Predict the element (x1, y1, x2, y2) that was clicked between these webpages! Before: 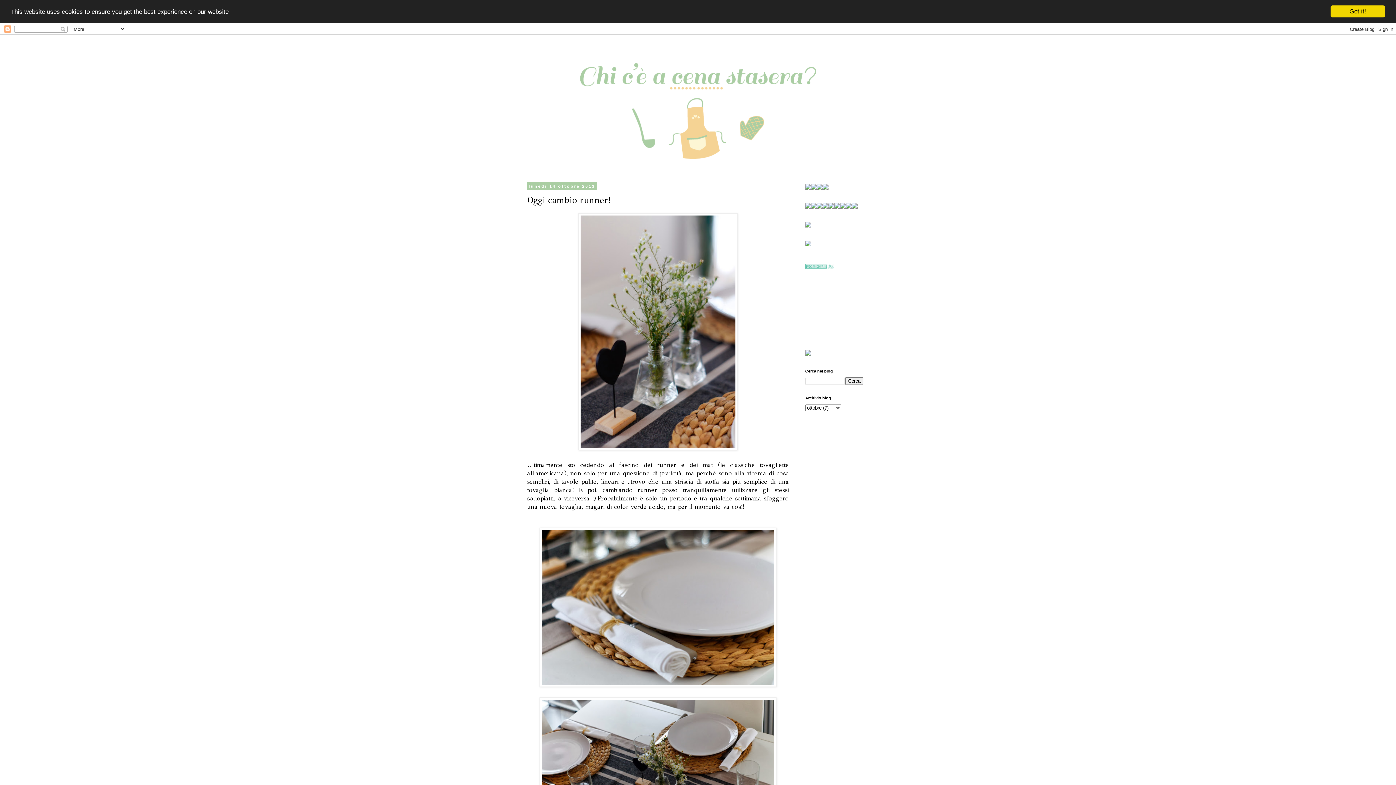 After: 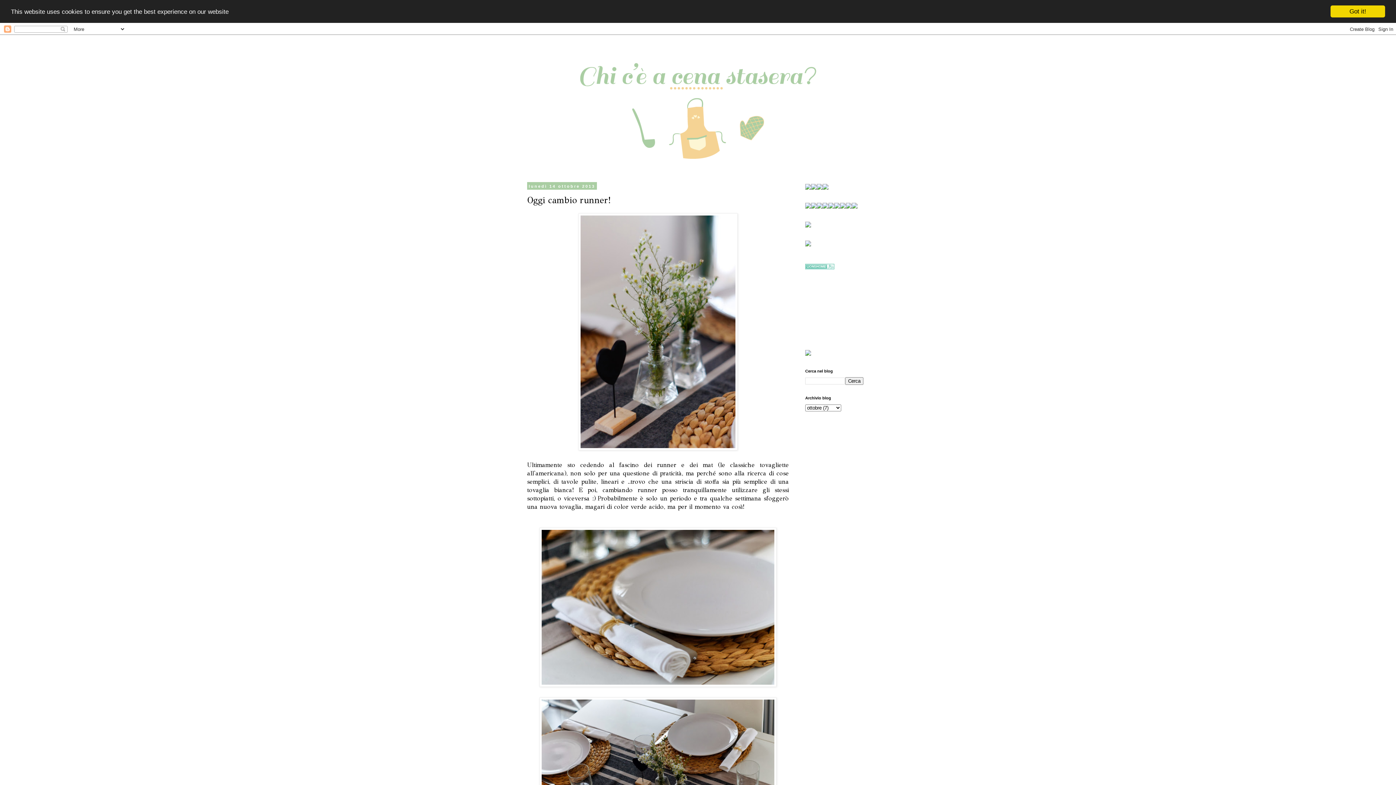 Action: bbox: (805, 222, 811, 228)